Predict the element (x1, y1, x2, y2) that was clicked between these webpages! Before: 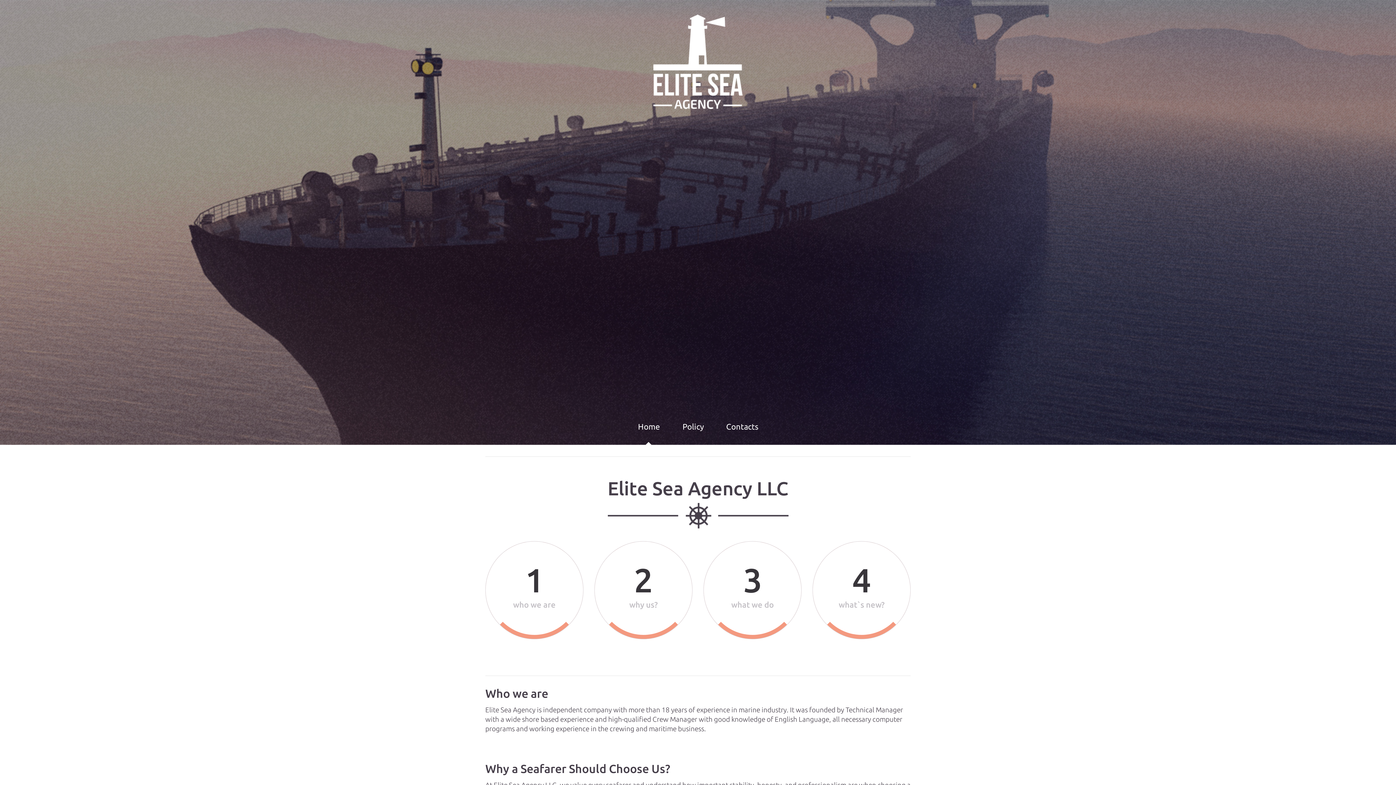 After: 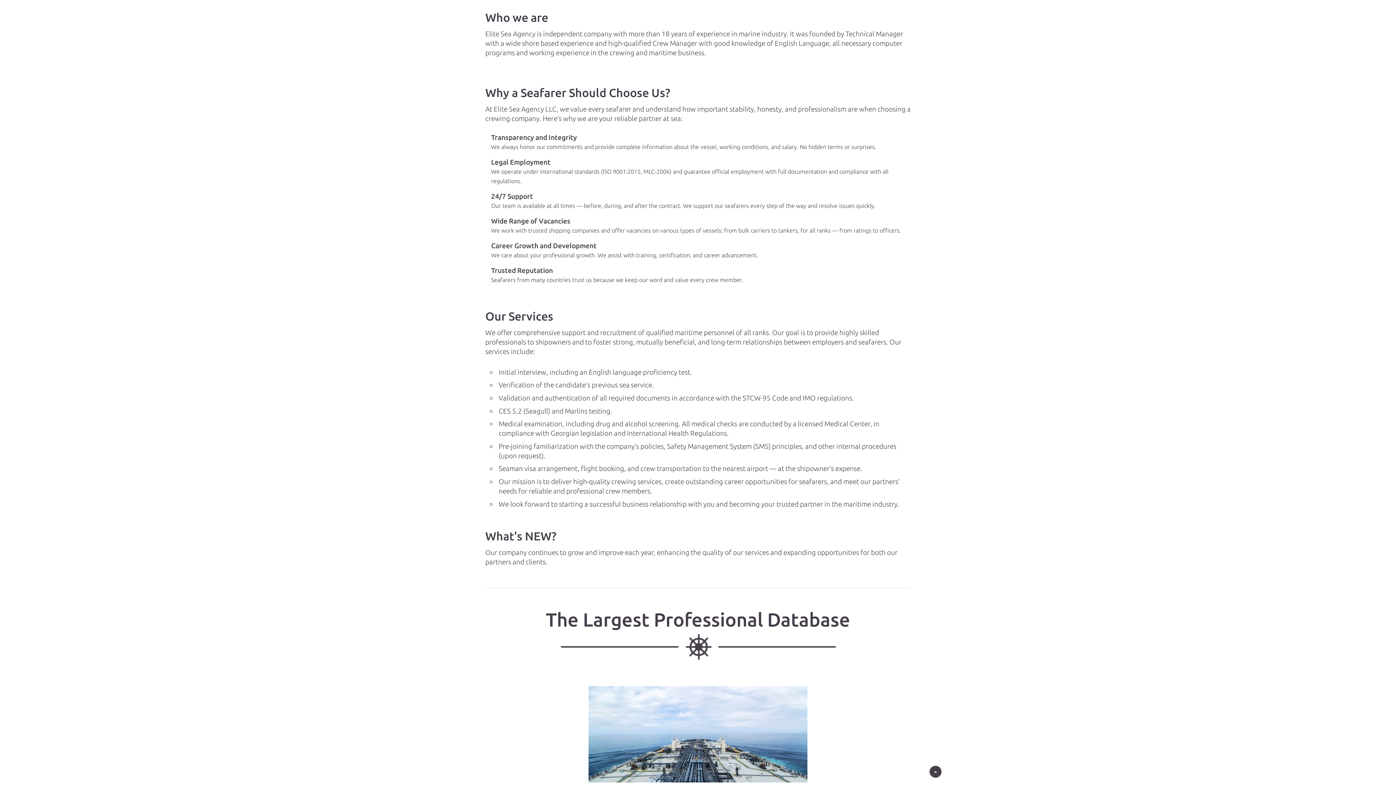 Action: label: 1
who we are bbox: (485, 541, 583, 639)